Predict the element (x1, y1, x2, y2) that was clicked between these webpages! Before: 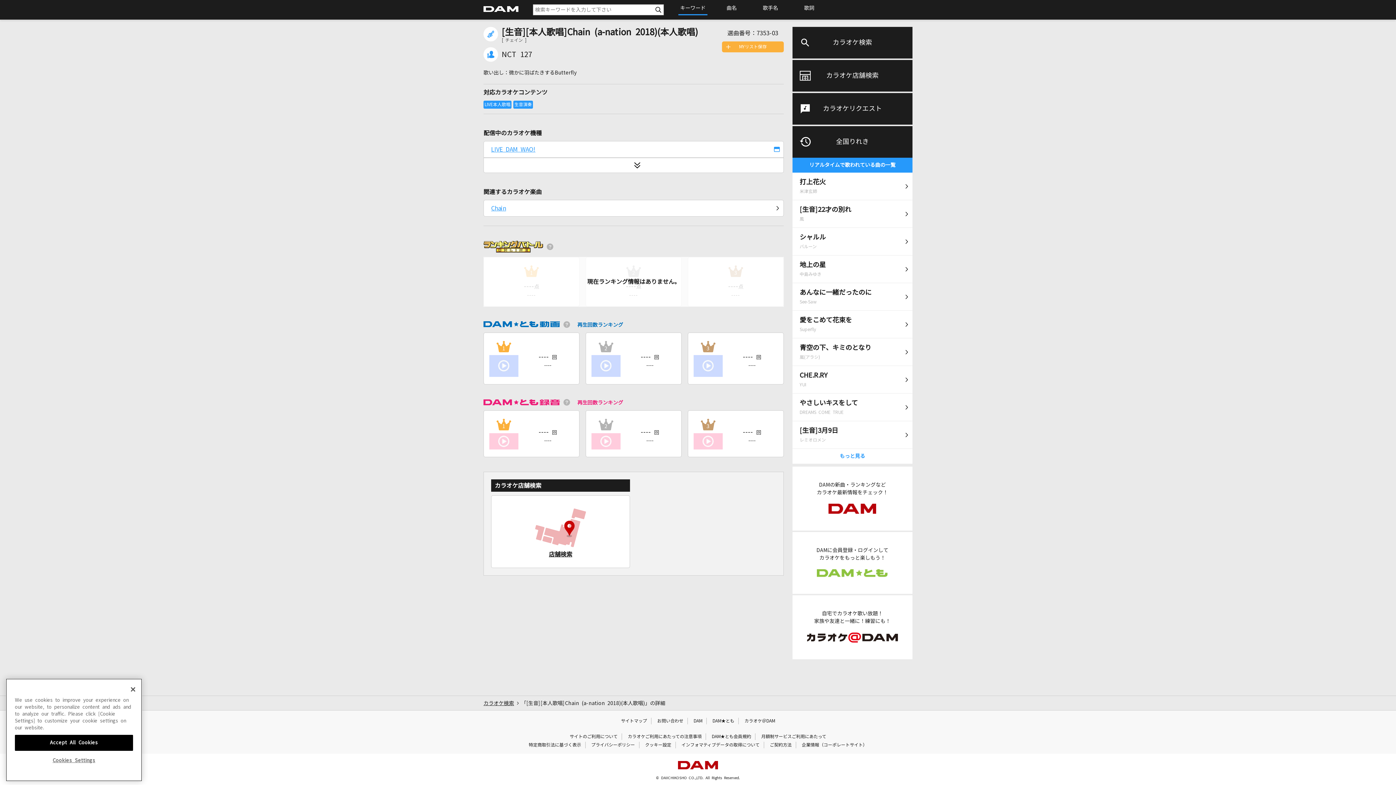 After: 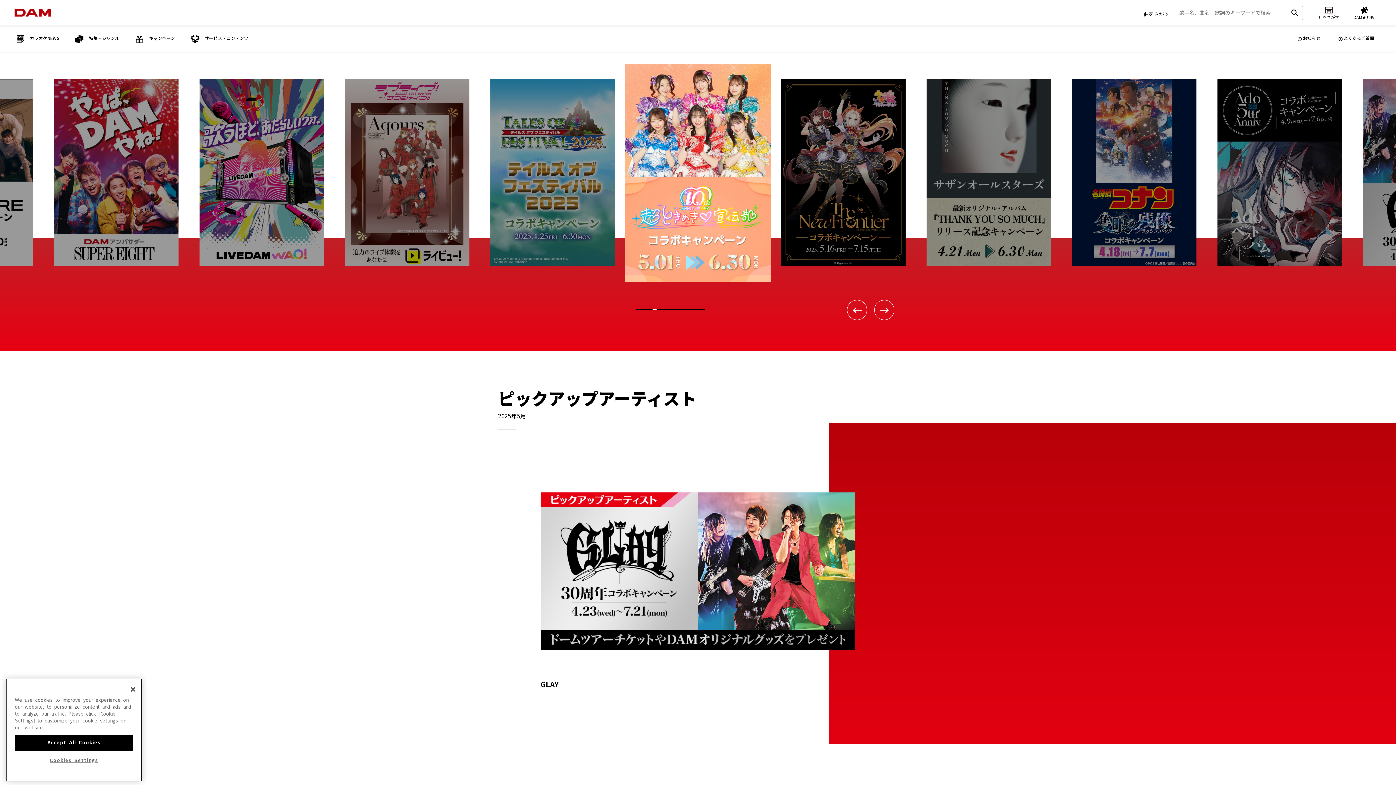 Action: label: DAM bbox: (693, 719, 702, 723)